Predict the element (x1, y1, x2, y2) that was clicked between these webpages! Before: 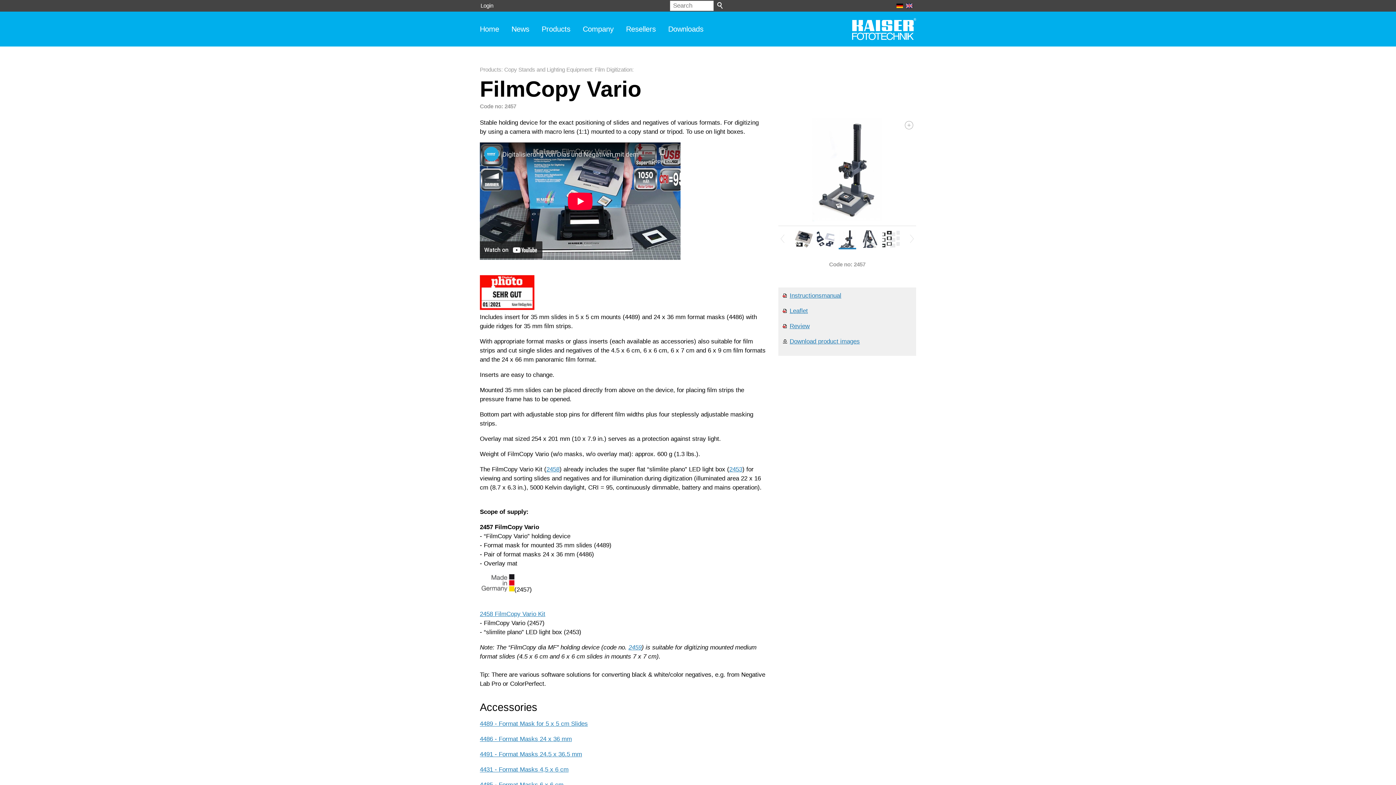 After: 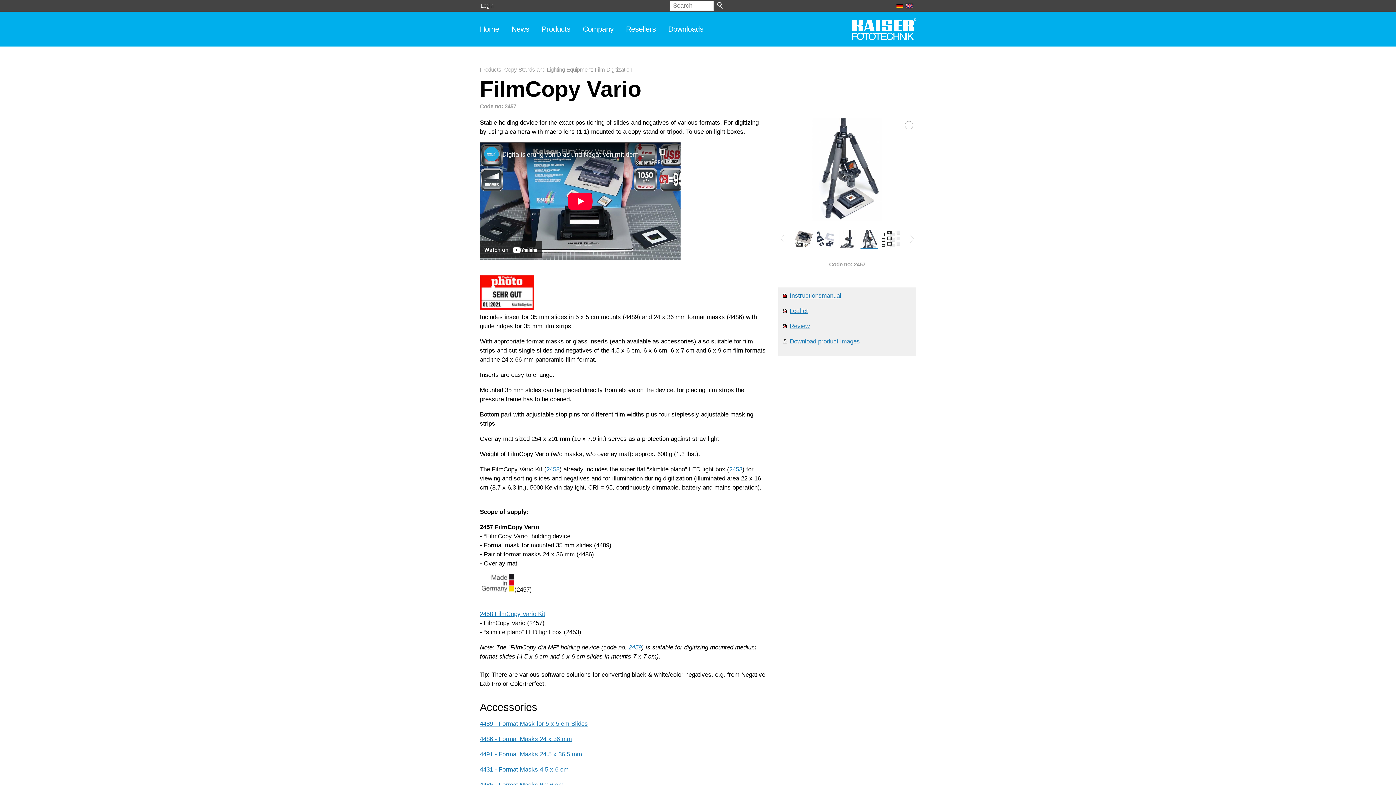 Action: bbox: (904, 3, 912, 8)